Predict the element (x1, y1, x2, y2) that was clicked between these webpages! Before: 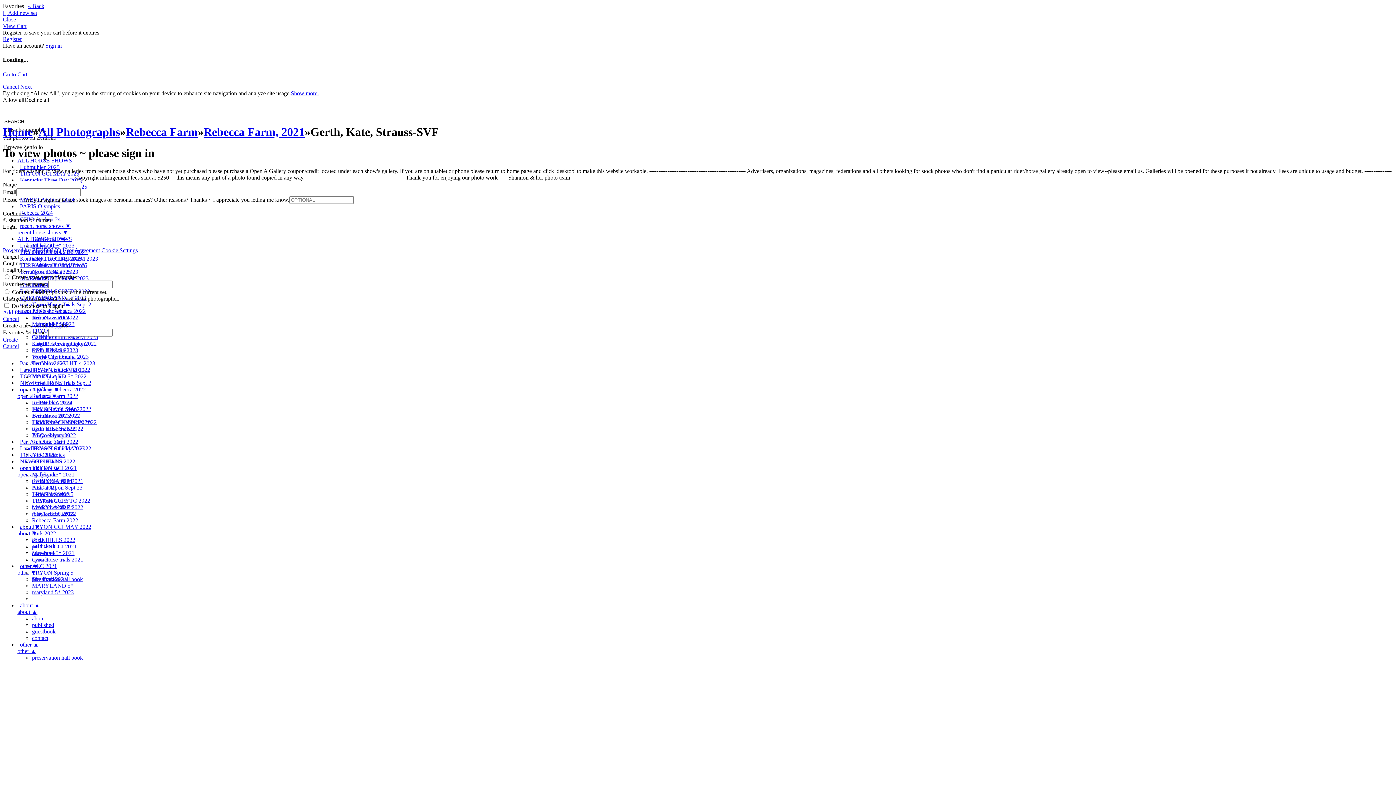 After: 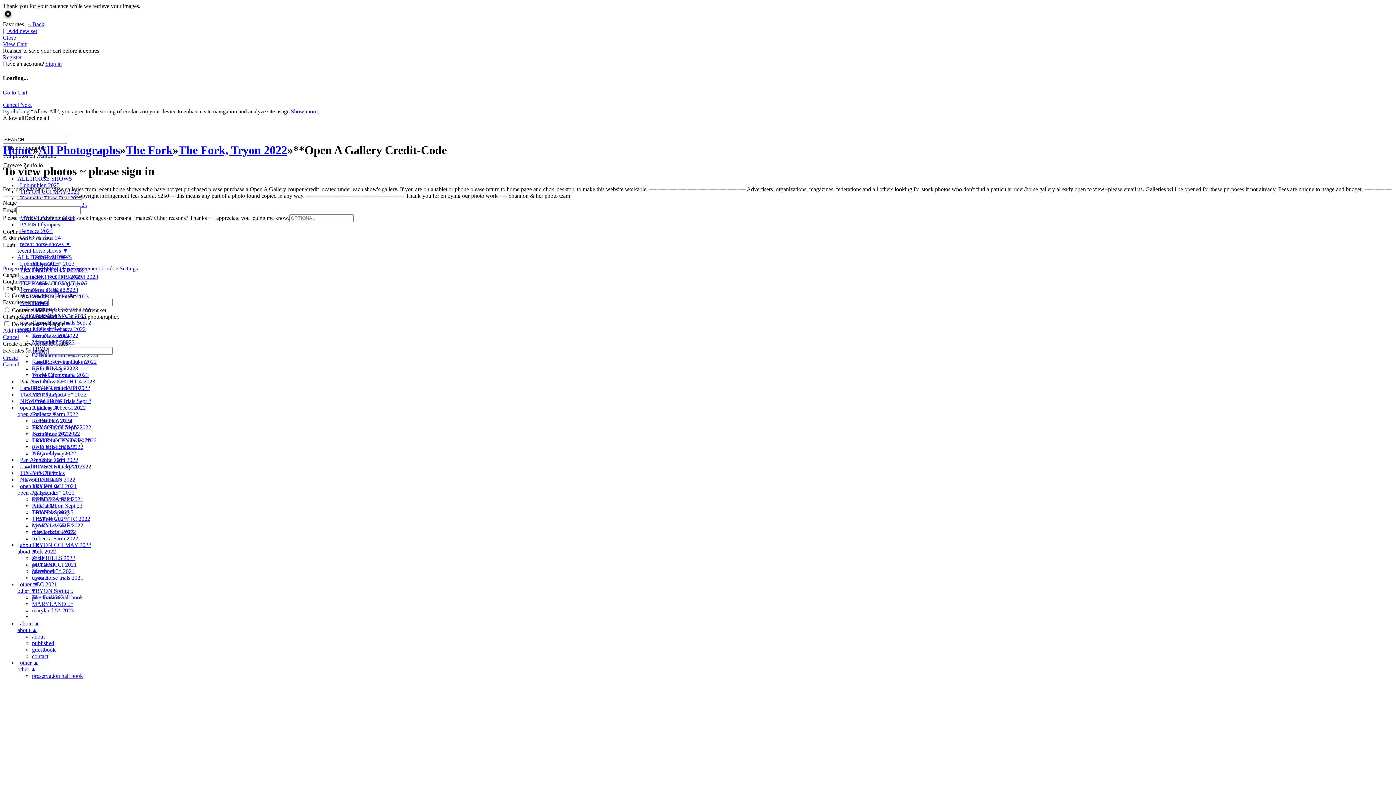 Action: bbox: (32, 530, 56, 536) label: Fork 2022